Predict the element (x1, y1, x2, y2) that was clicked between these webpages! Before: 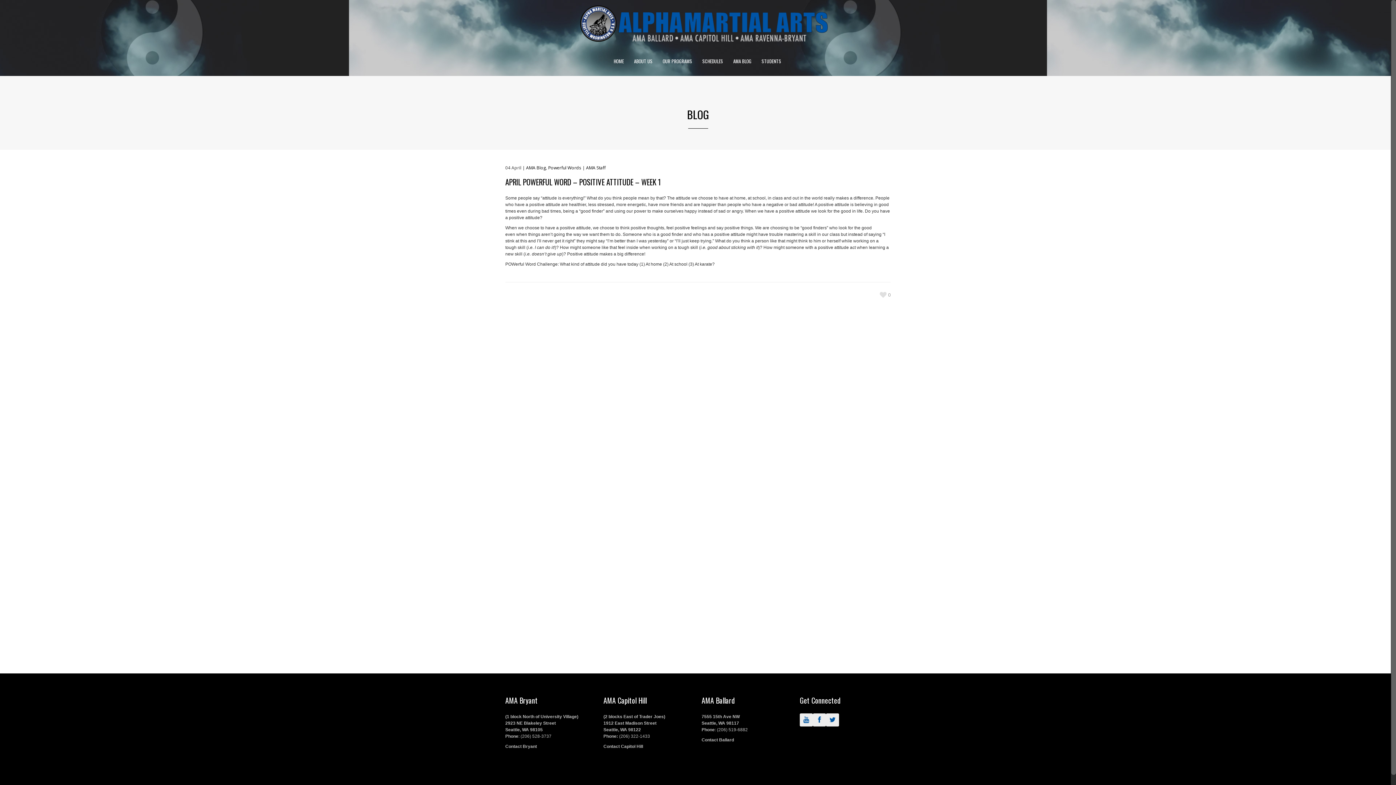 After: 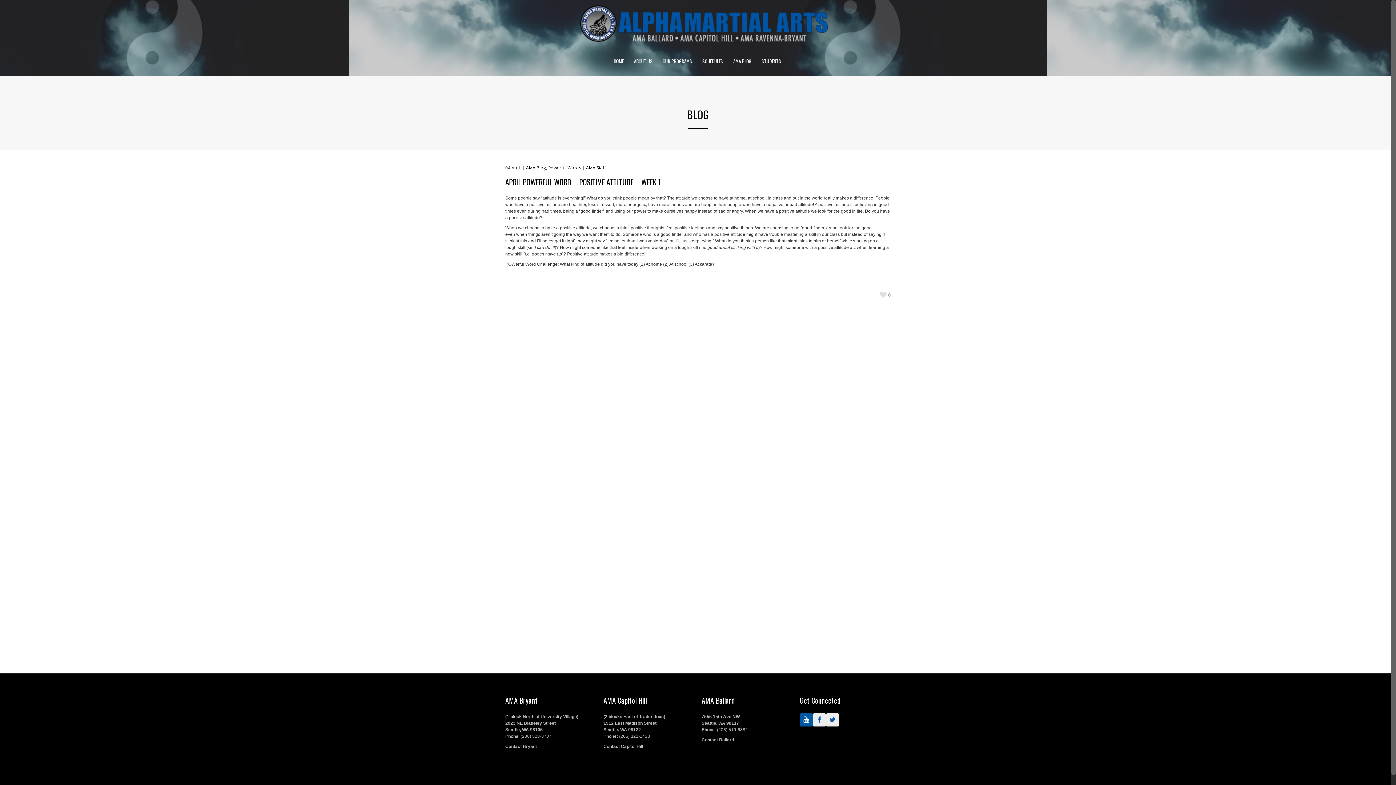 Action: bbox: (800, 718, 813, 724)